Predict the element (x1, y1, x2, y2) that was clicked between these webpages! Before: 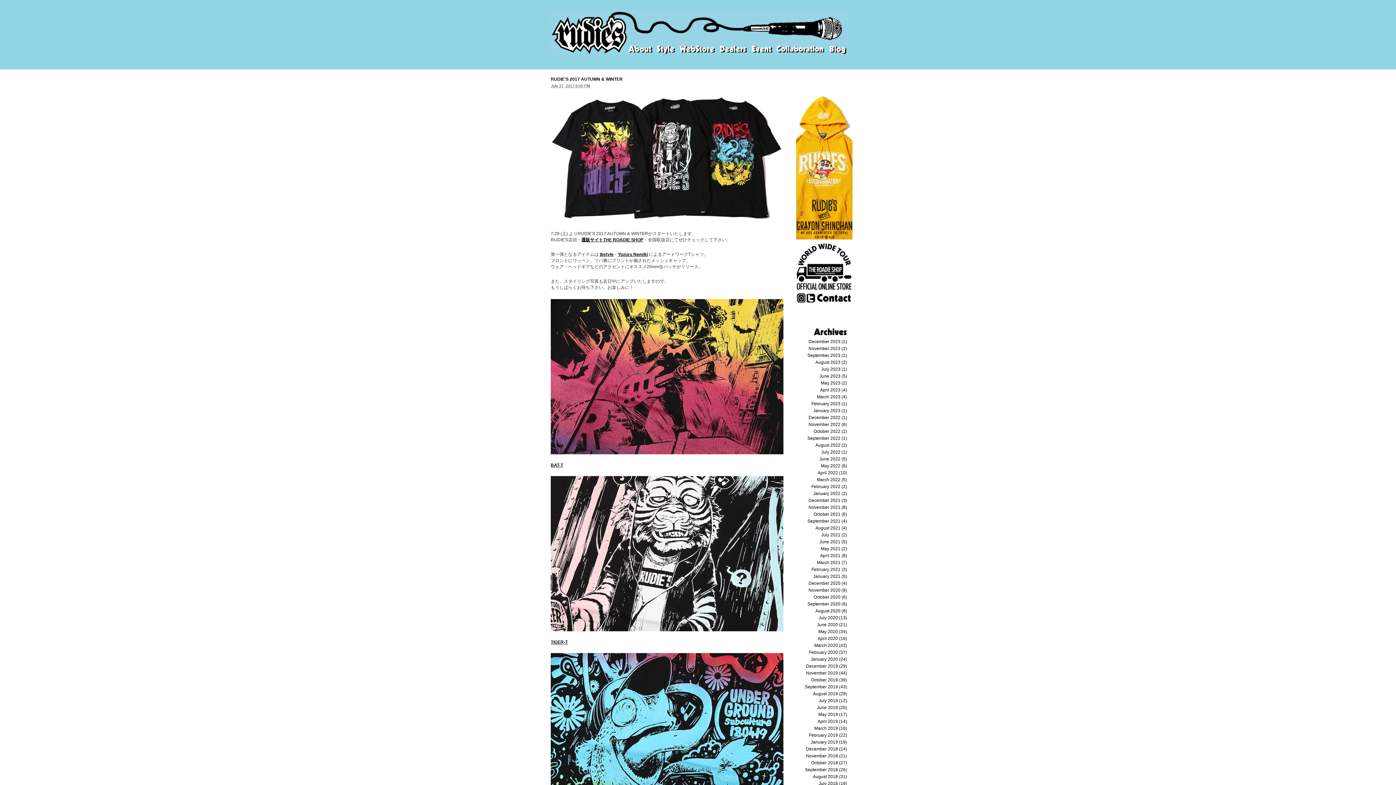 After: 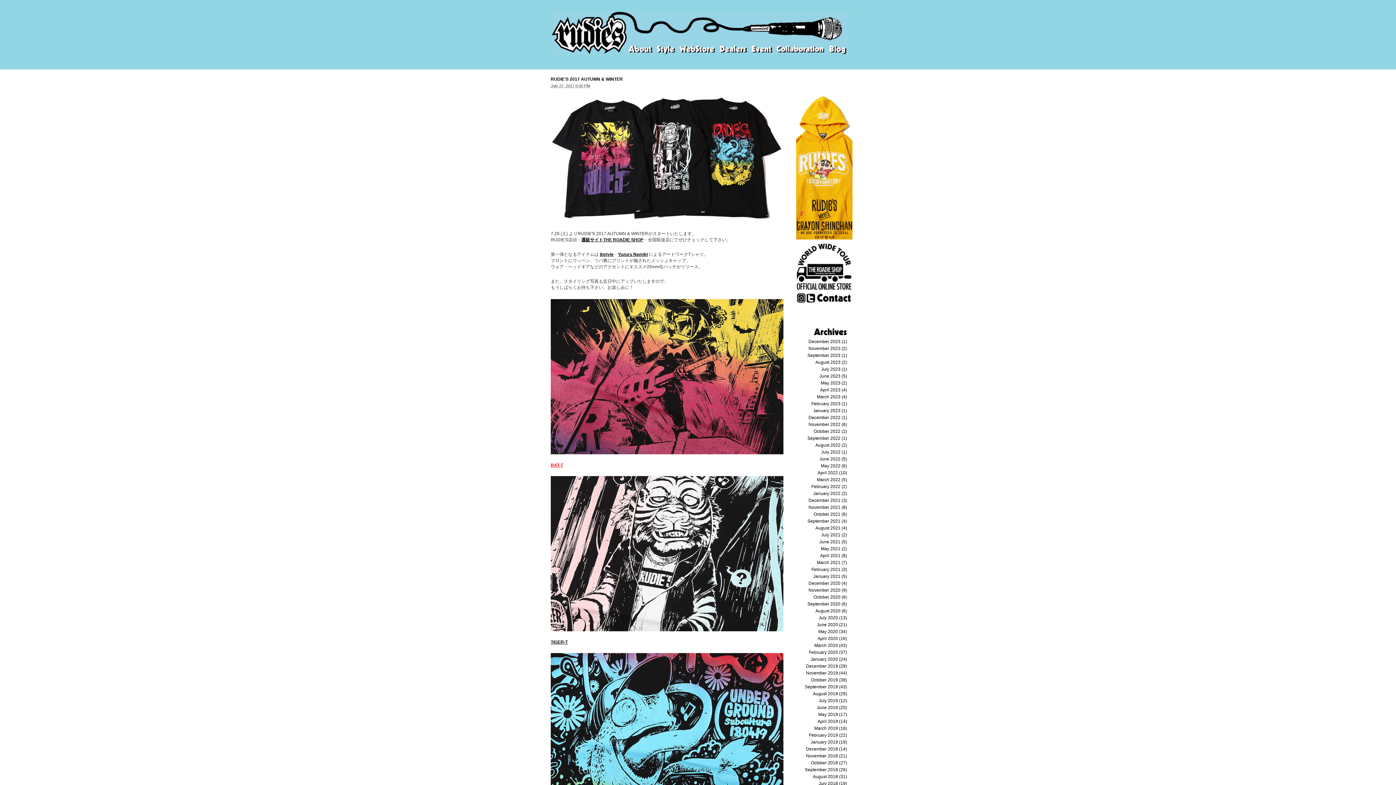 Action: label: BAT-T bbox: (550, 463, 563, 468)